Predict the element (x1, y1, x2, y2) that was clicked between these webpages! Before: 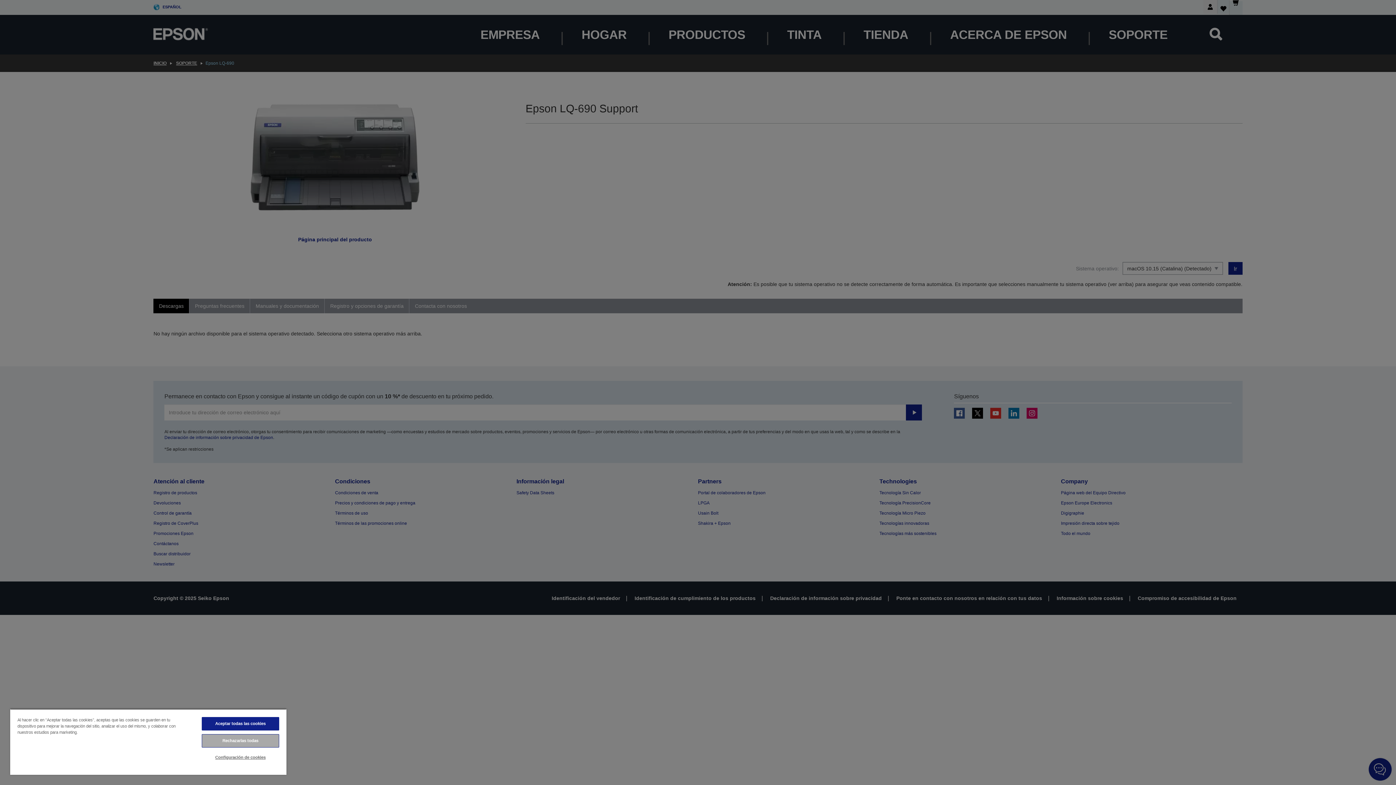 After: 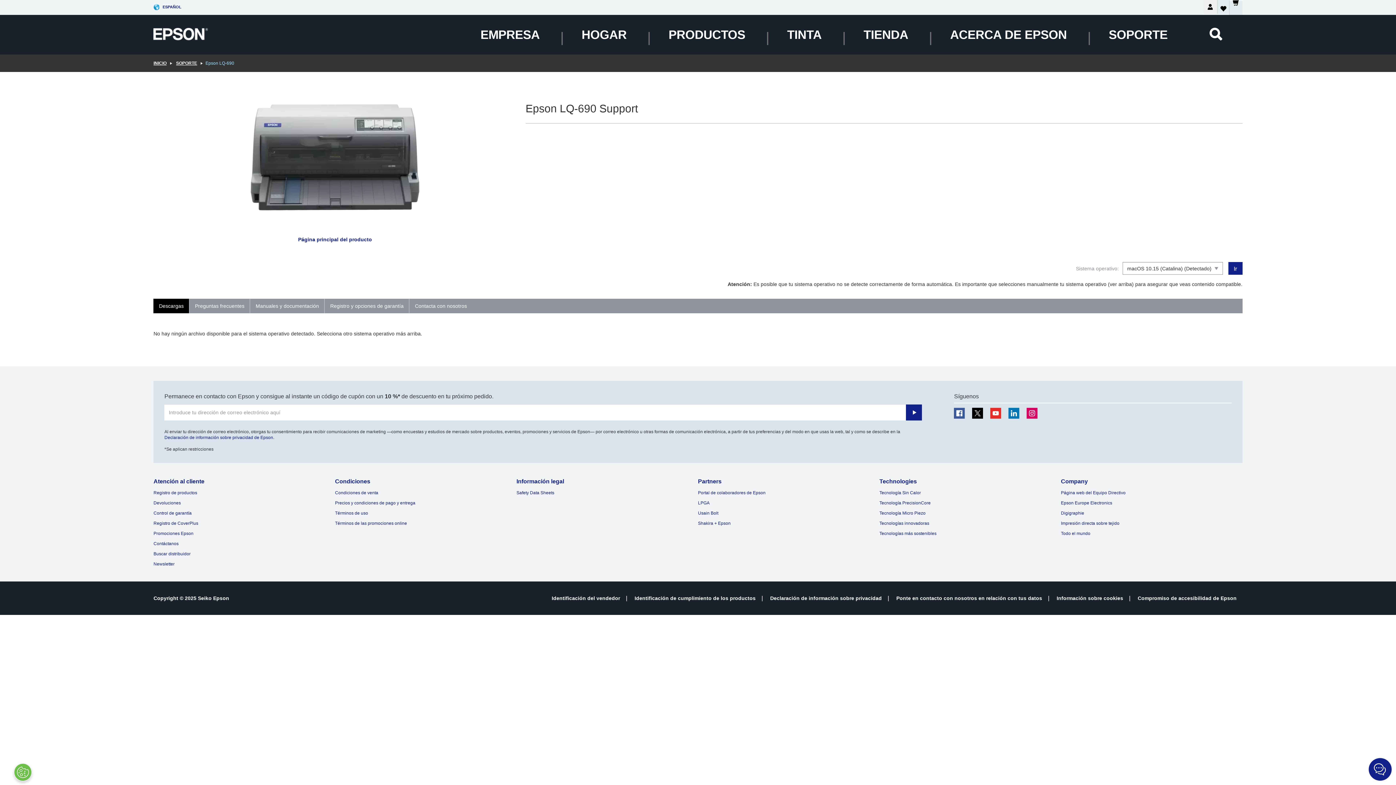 Action: label: Rechazarlas todas bbox: (201, 734, 279, 748)